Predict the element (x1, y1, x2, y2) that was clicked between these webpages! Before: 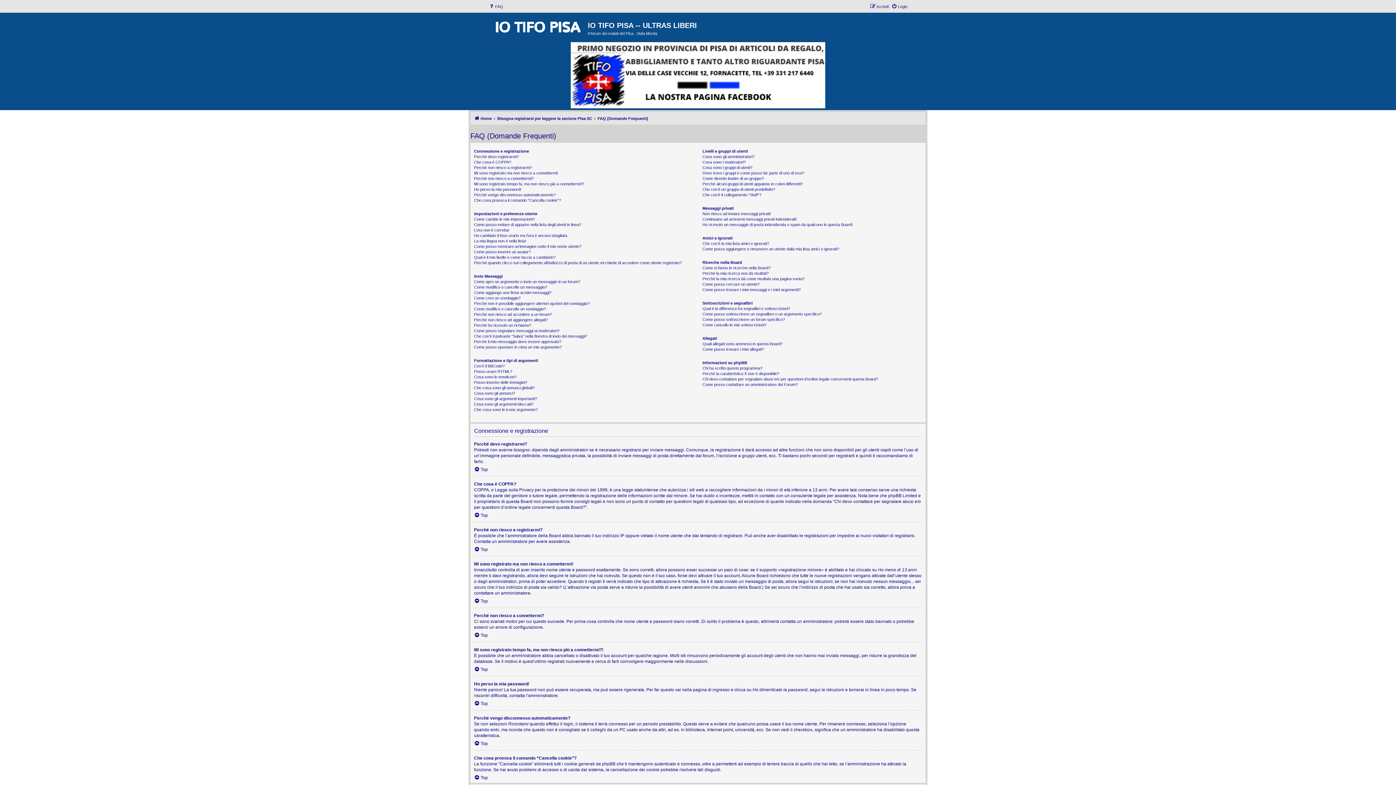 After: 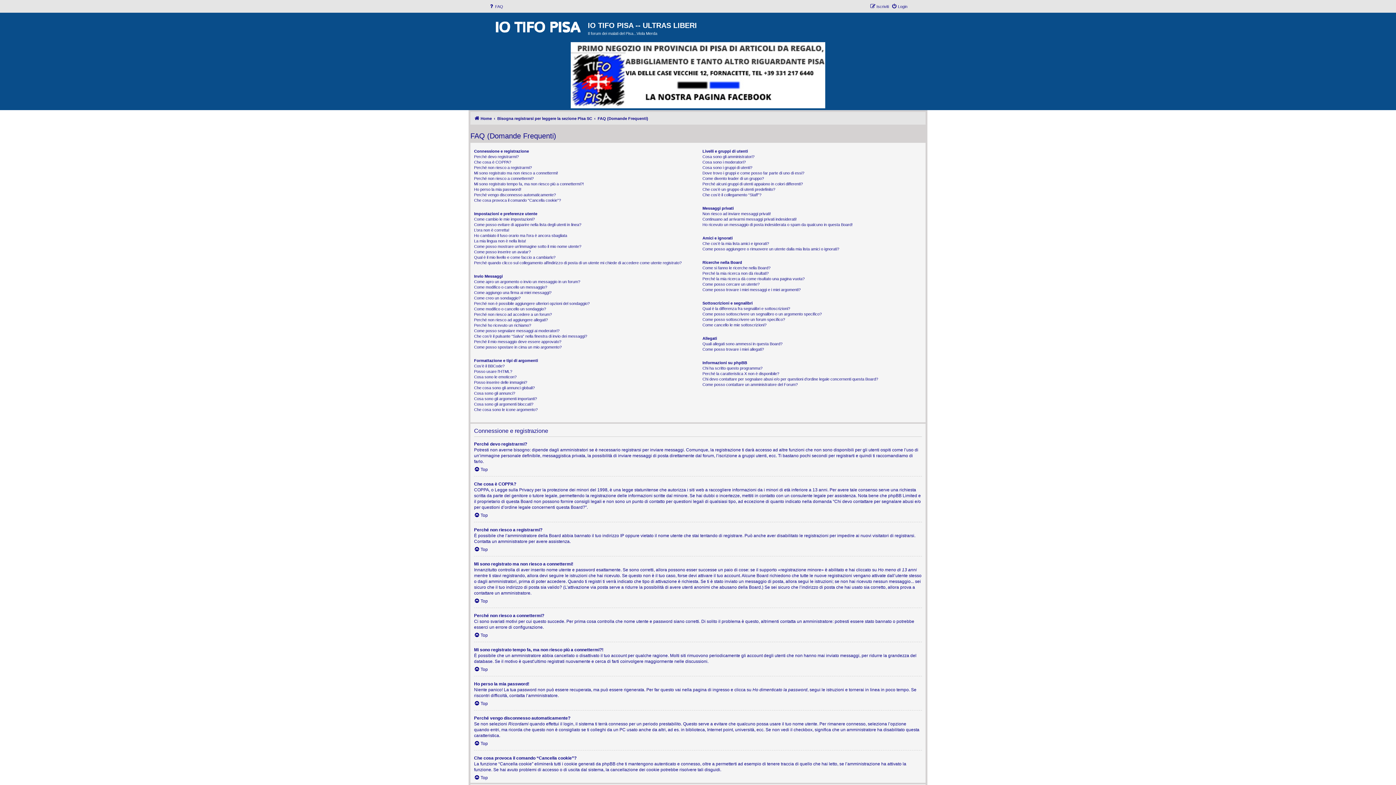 Action: bbox: (570, 14, 825, 108)